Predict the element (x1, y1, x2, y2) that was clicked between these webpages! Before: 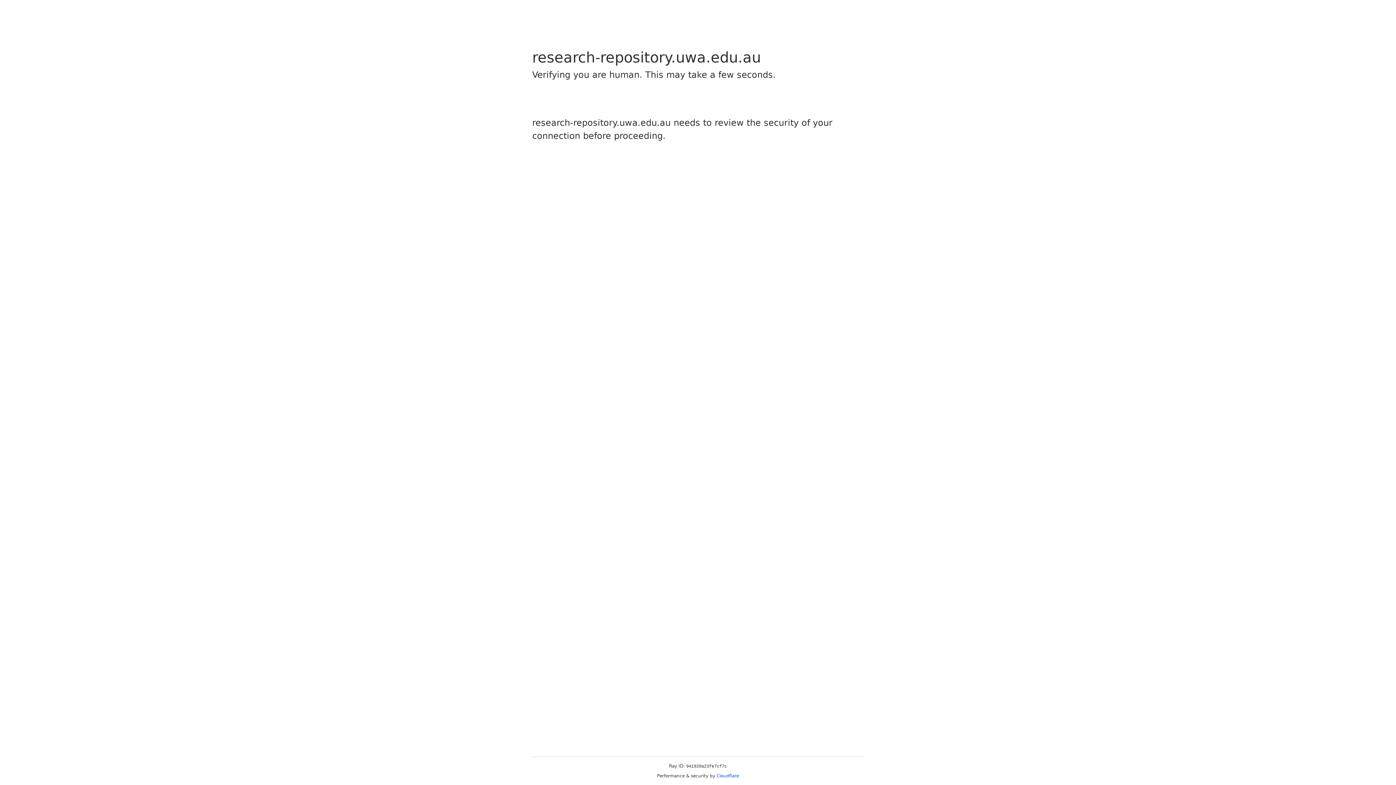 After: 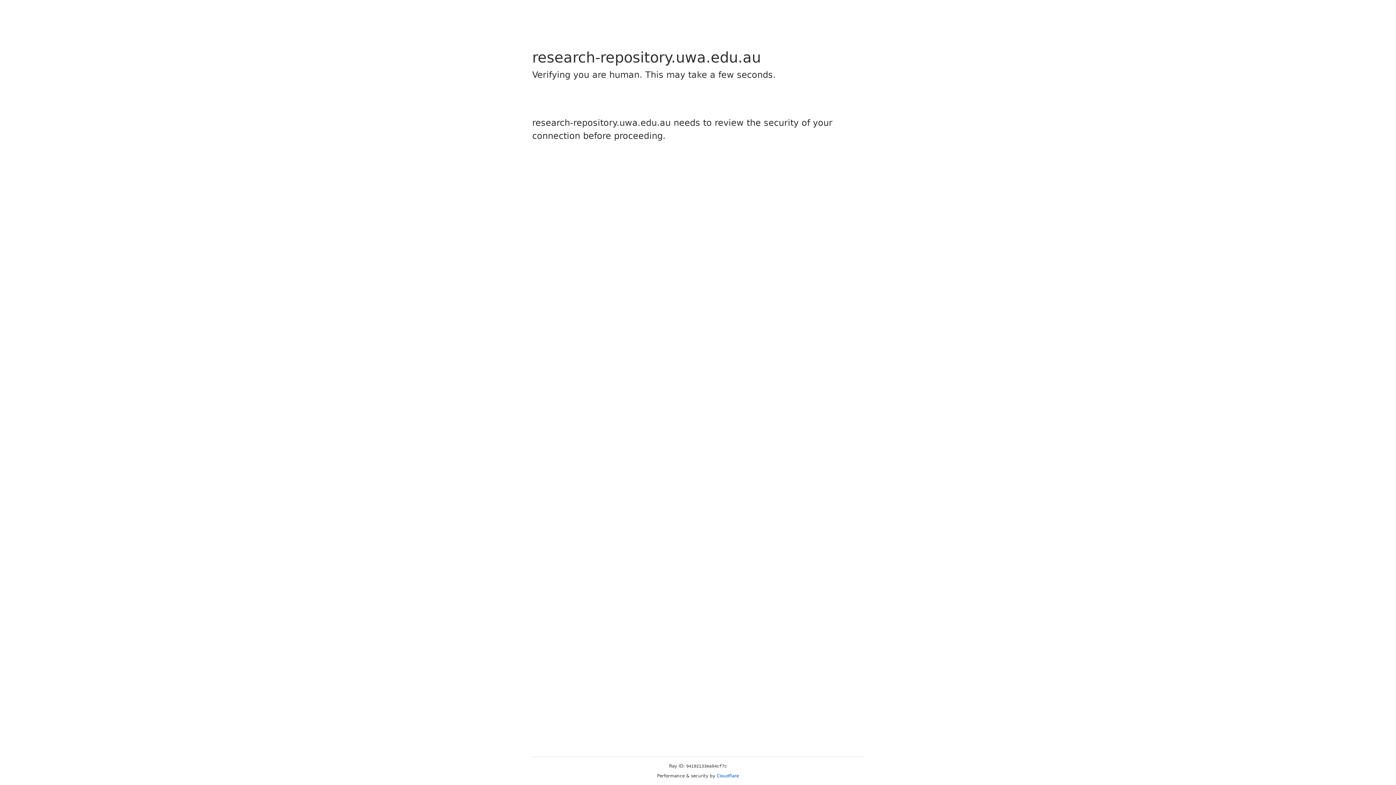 Action: bbox: (716, 773, 739, 778) label: Cloudflare